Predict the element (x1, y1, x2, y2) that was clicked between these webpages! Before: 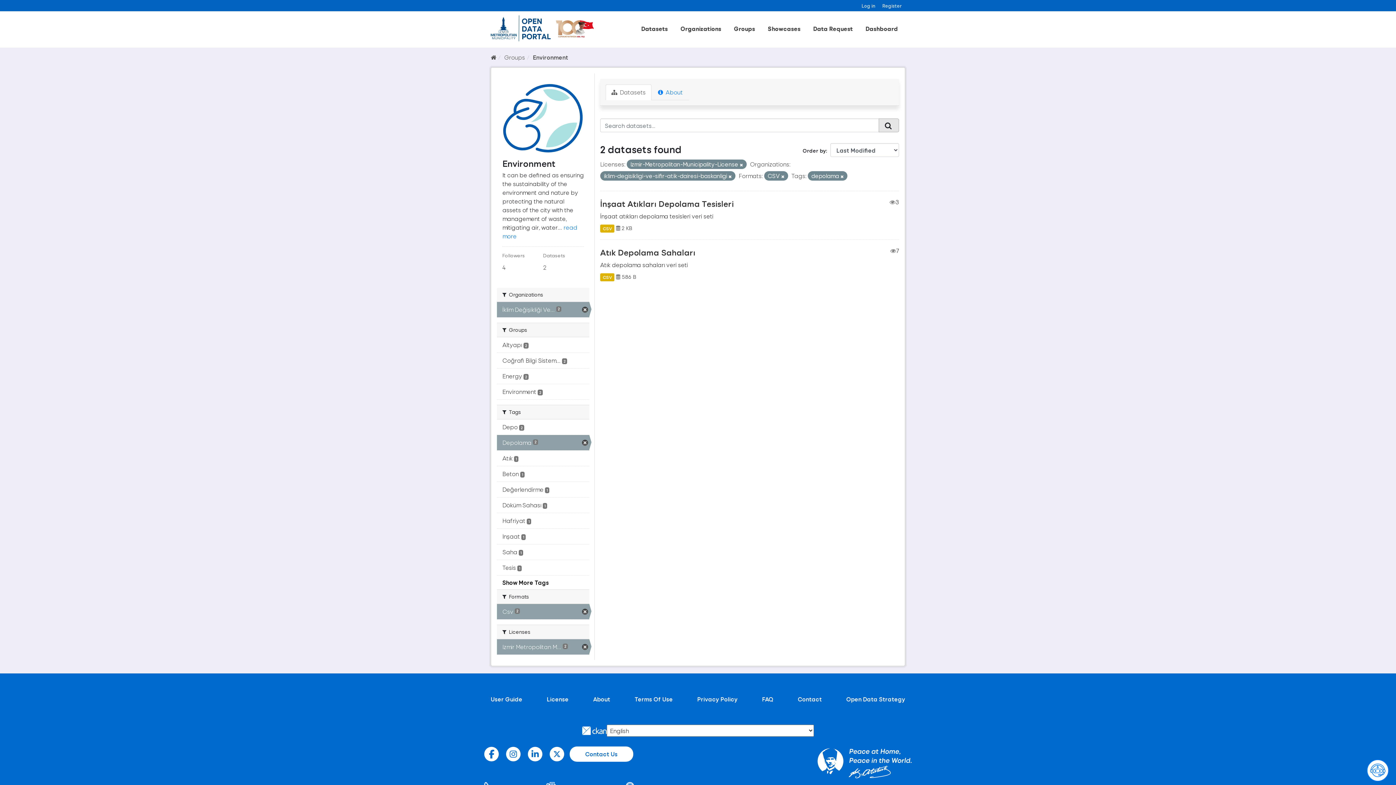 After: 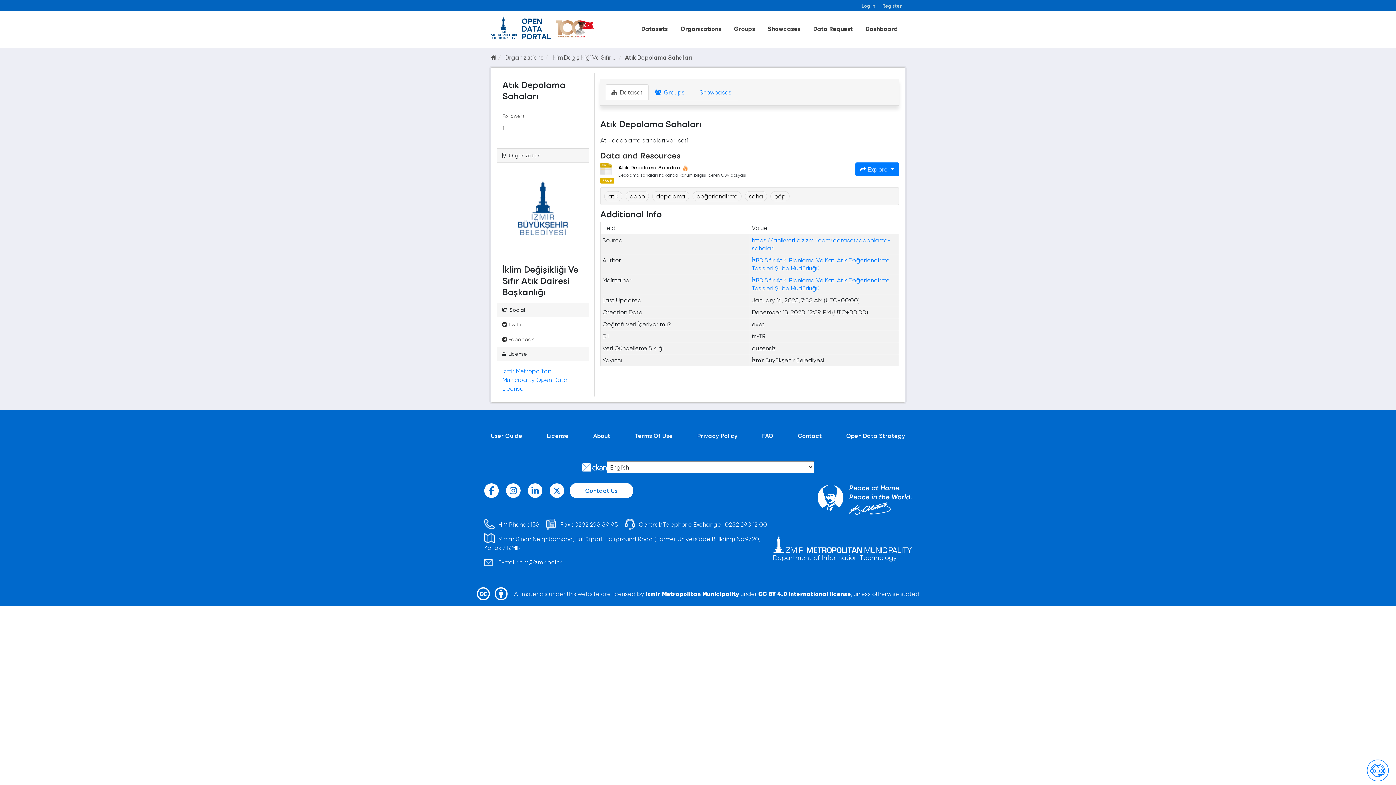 Action: bbox: (600, 247, 695, 257) label: Atık Depolama Sahaları